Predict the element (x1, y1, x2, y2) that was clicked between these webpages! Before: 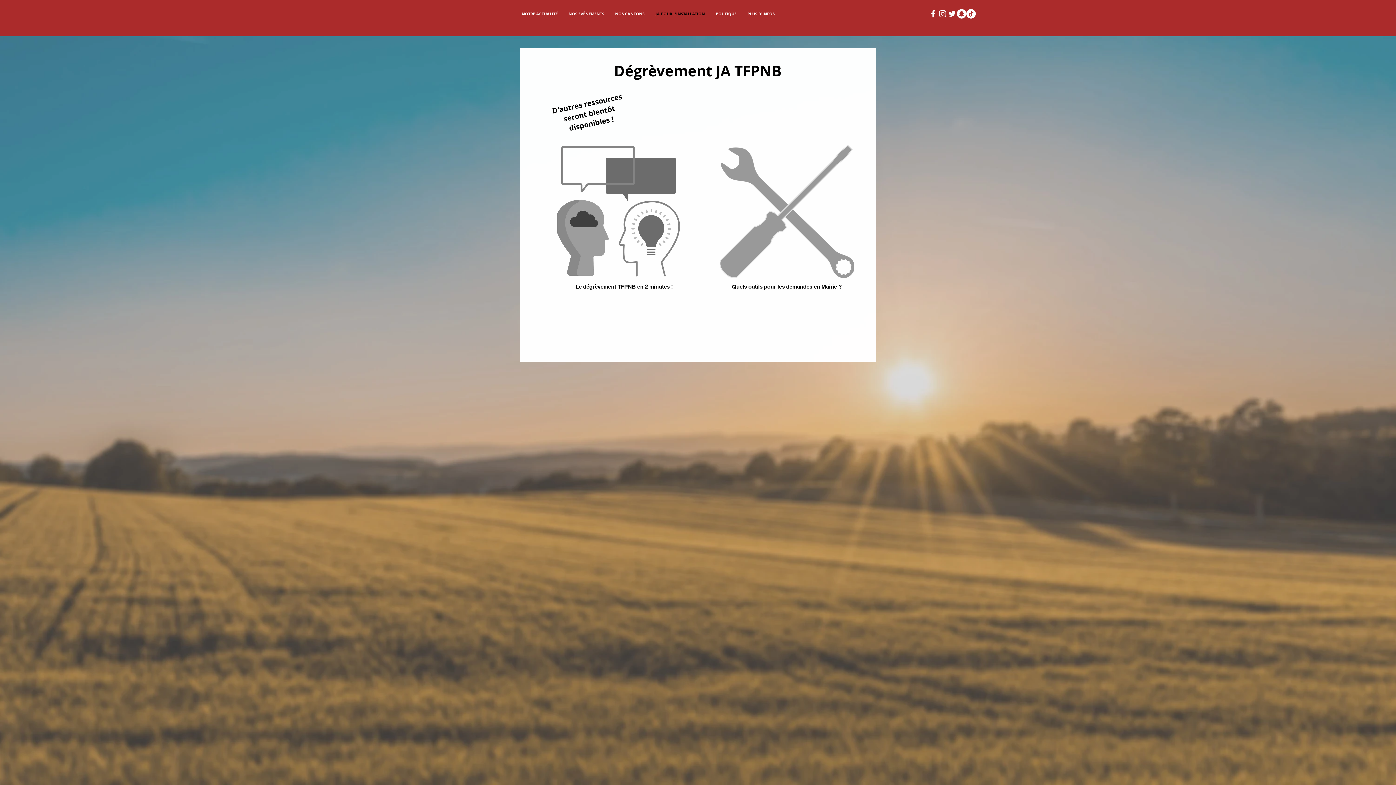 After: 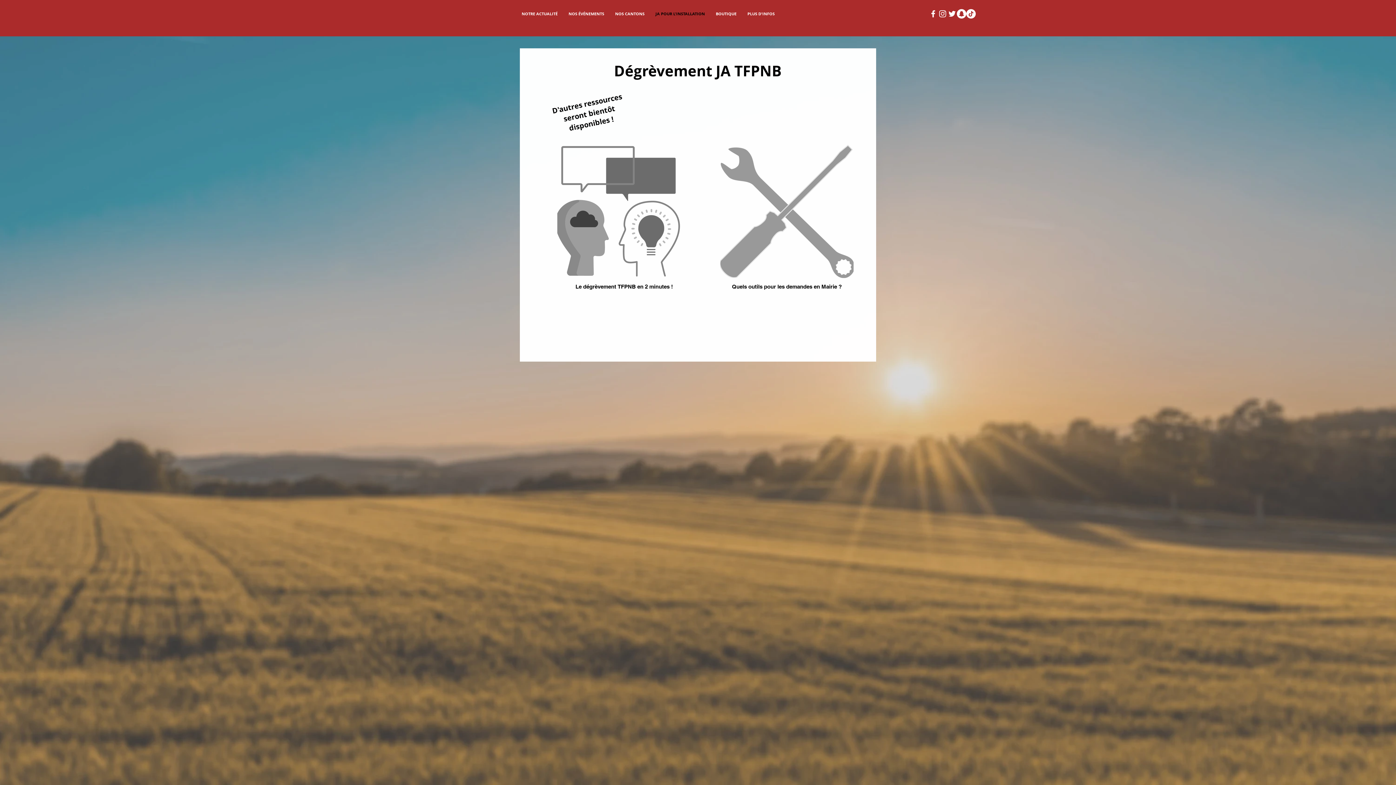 Action: label: Snapchat bbox: (957, 9, 966, 18)